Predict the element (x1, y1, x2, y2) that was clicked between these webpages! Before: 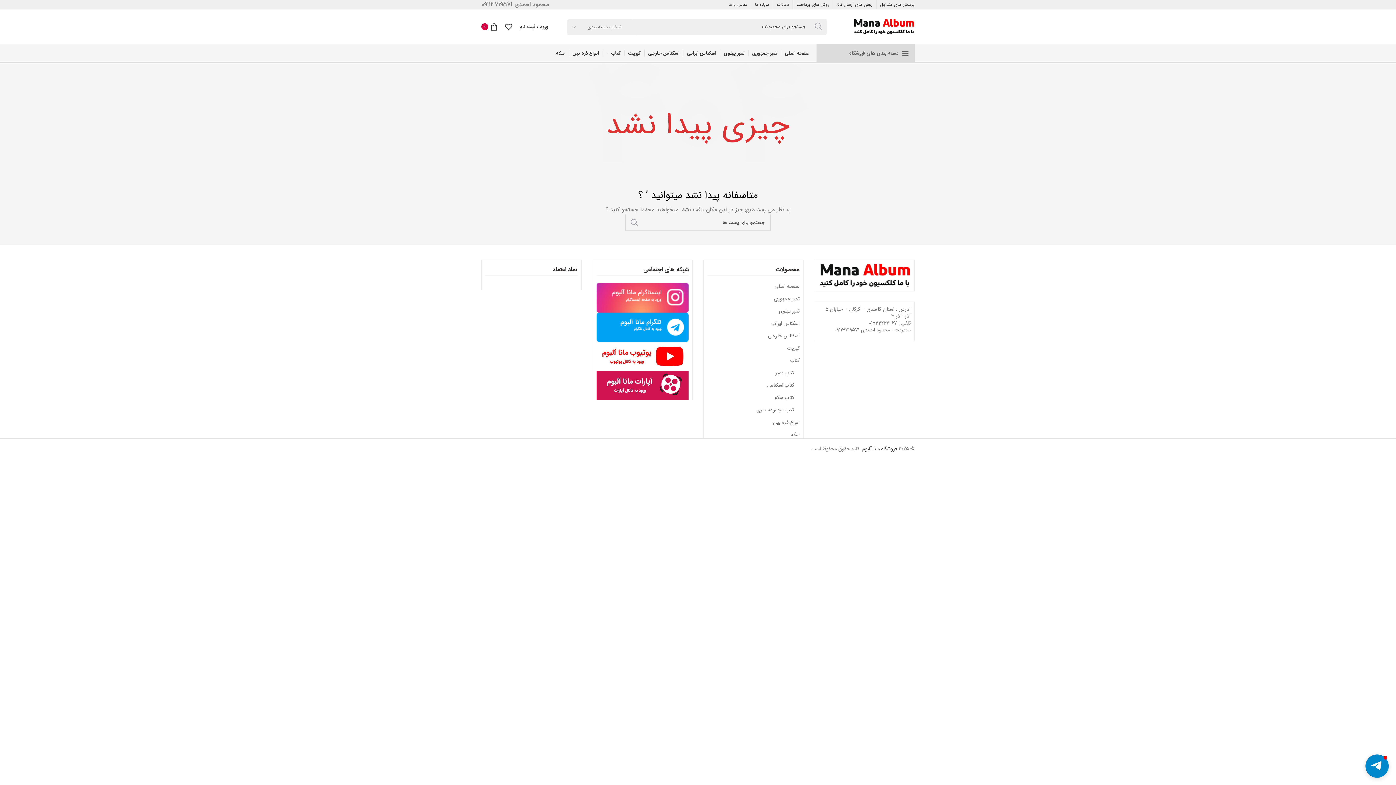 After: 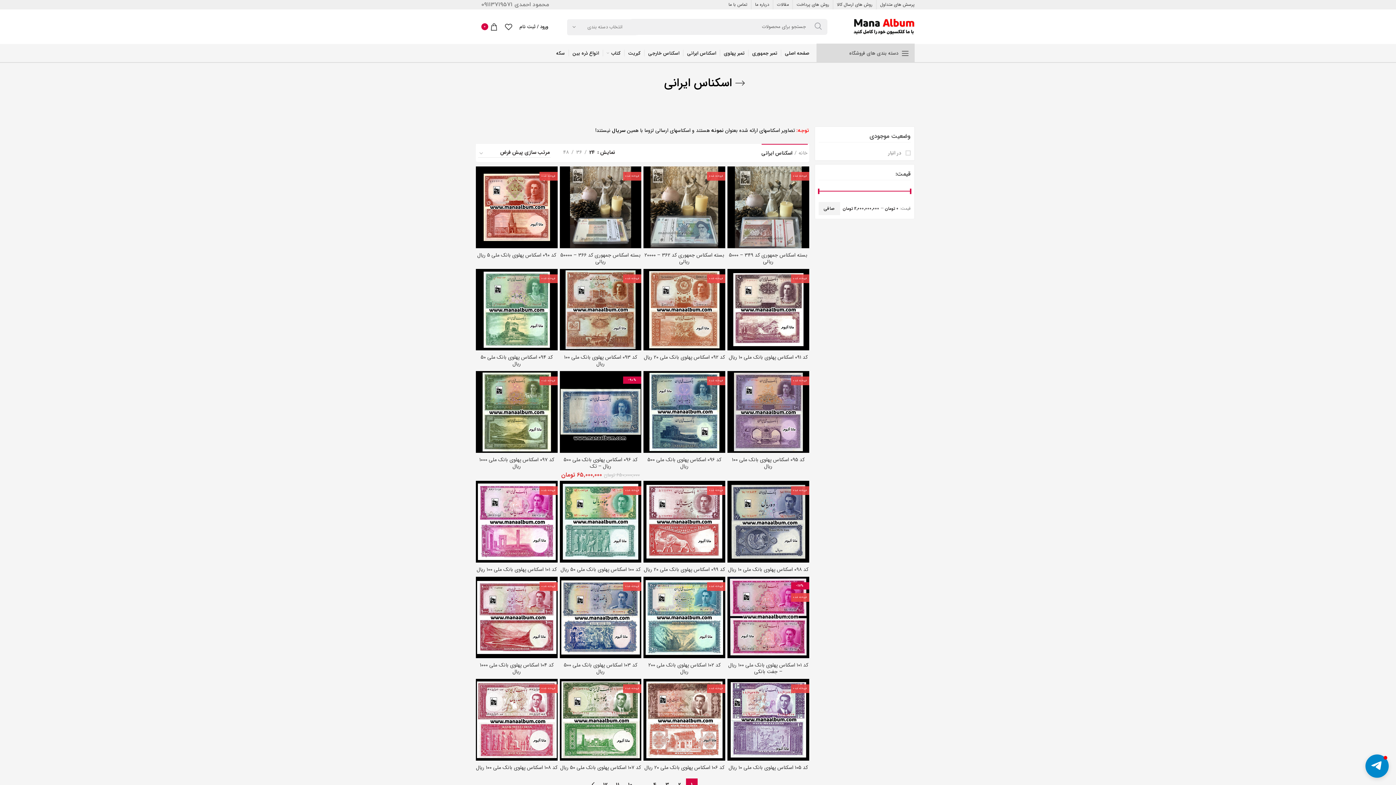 Action: label: اسکناس ایرانی bbox: (683, 44, 720, 62)